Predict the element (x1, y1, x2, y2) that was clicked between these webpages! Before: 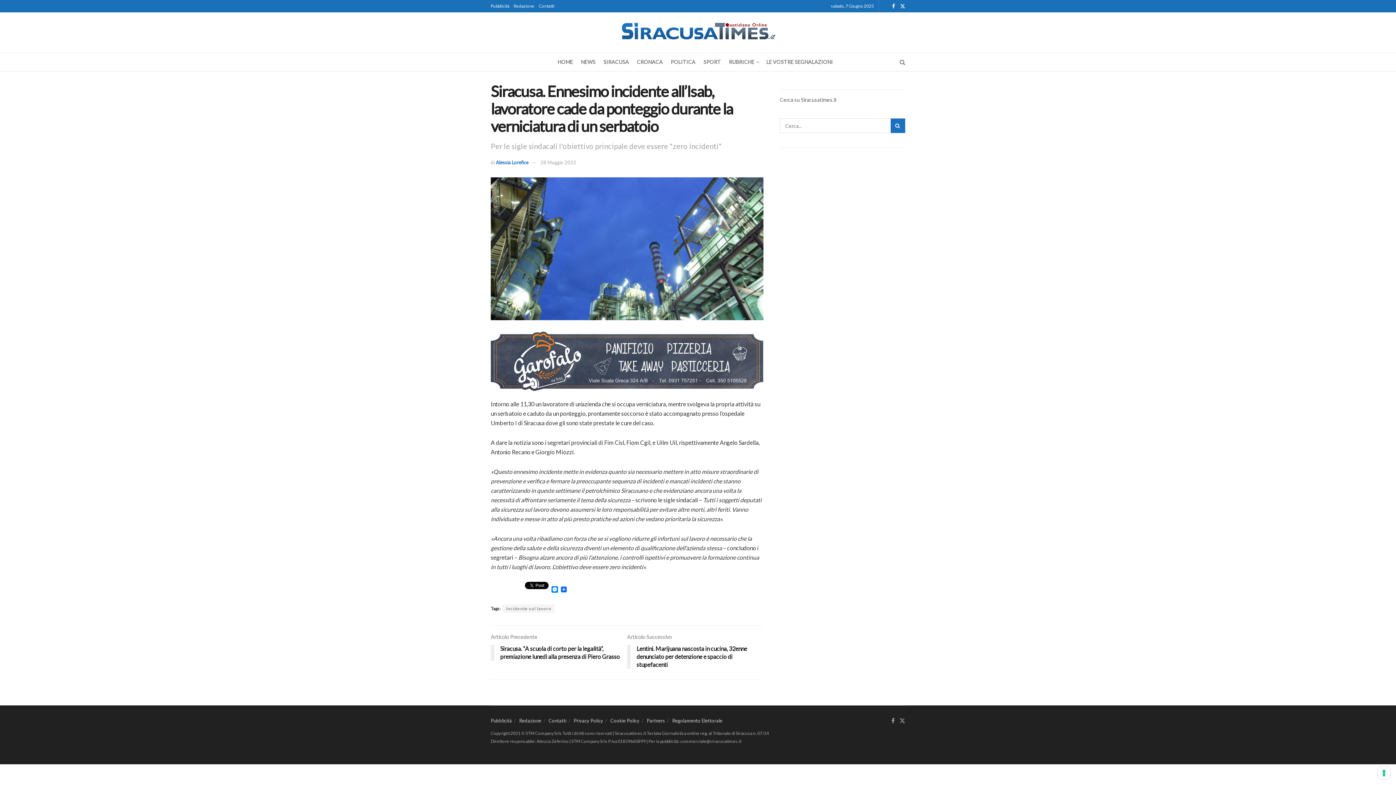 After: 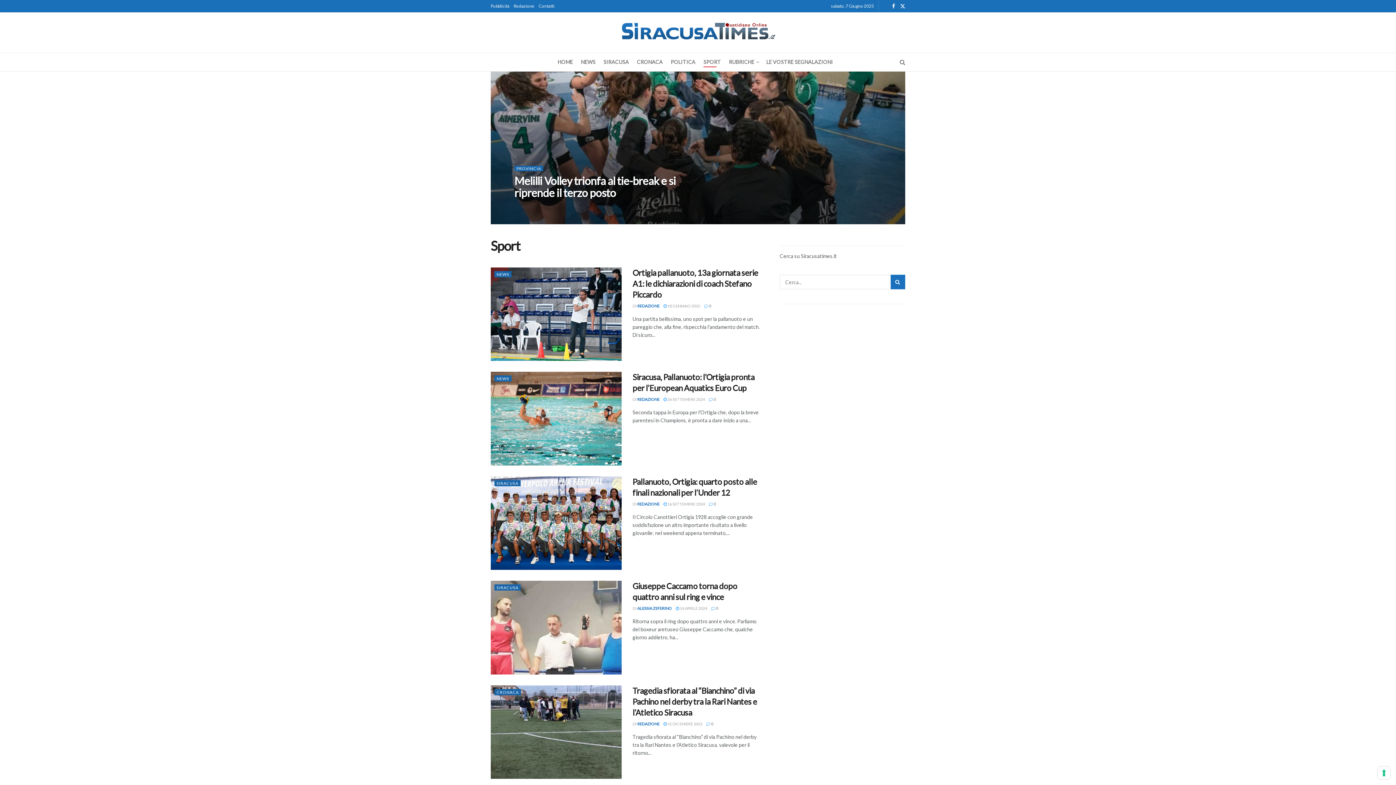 Action: bbox: (703, 56, 721, 67) label: SPORT